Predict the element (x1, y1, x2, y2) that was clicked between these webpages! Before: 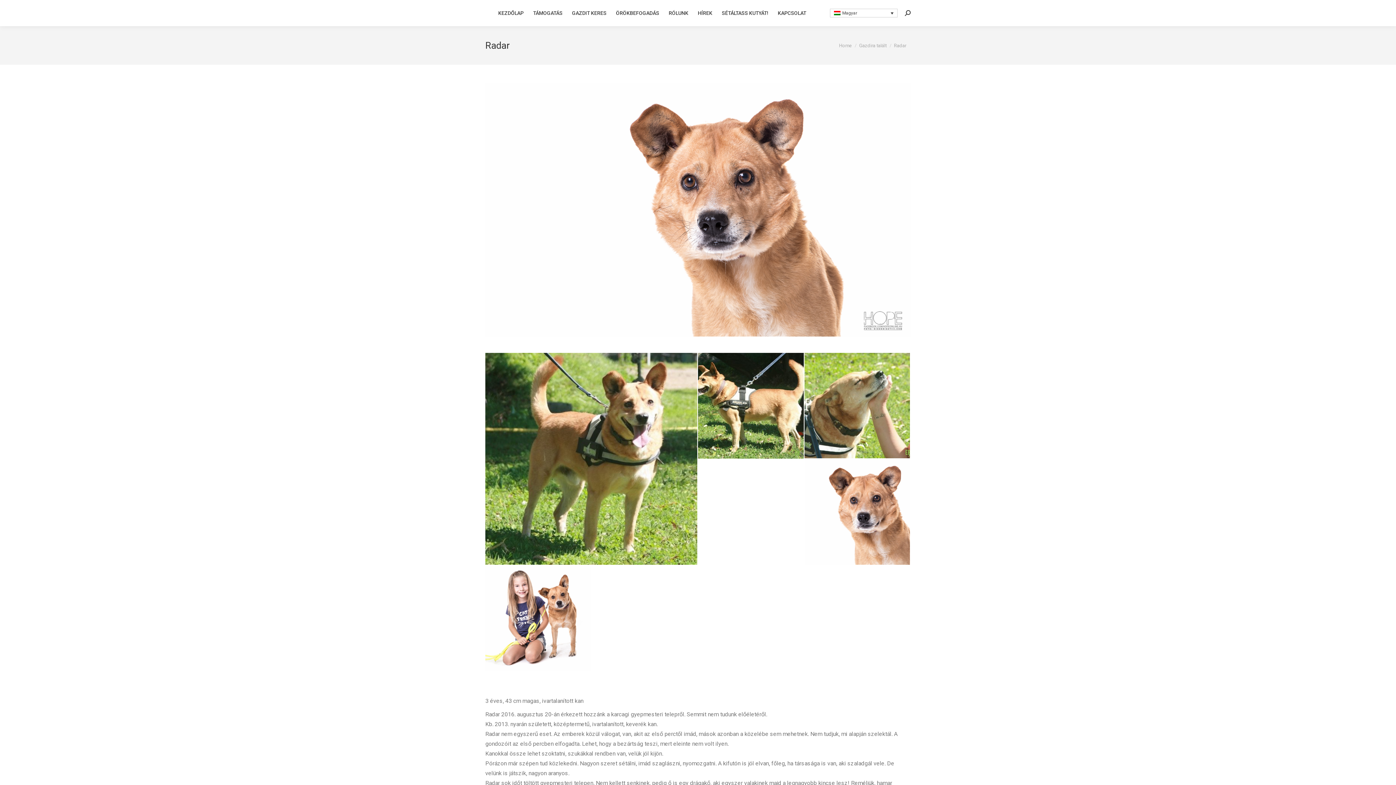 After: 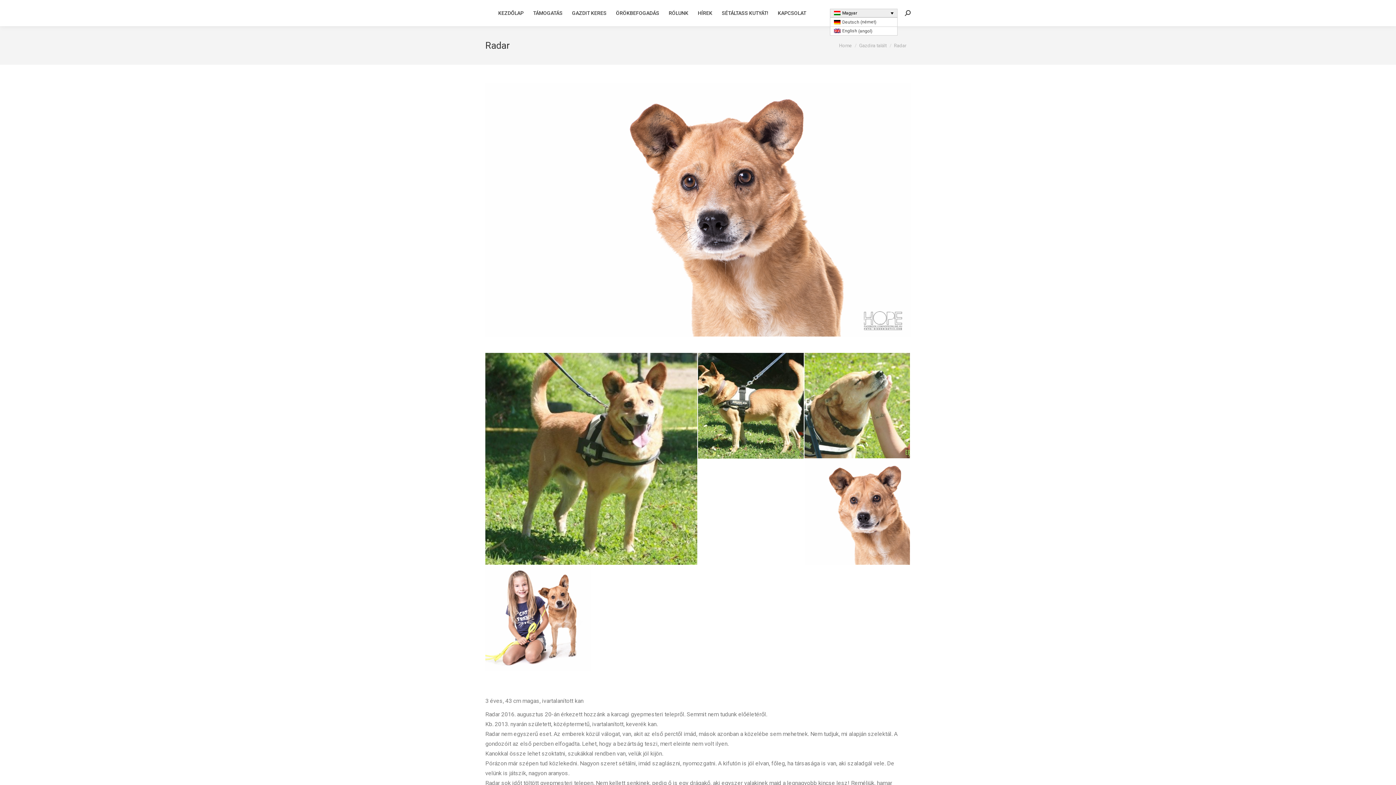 Action: bbox: (830, 8, 897, 17) label: Magyar